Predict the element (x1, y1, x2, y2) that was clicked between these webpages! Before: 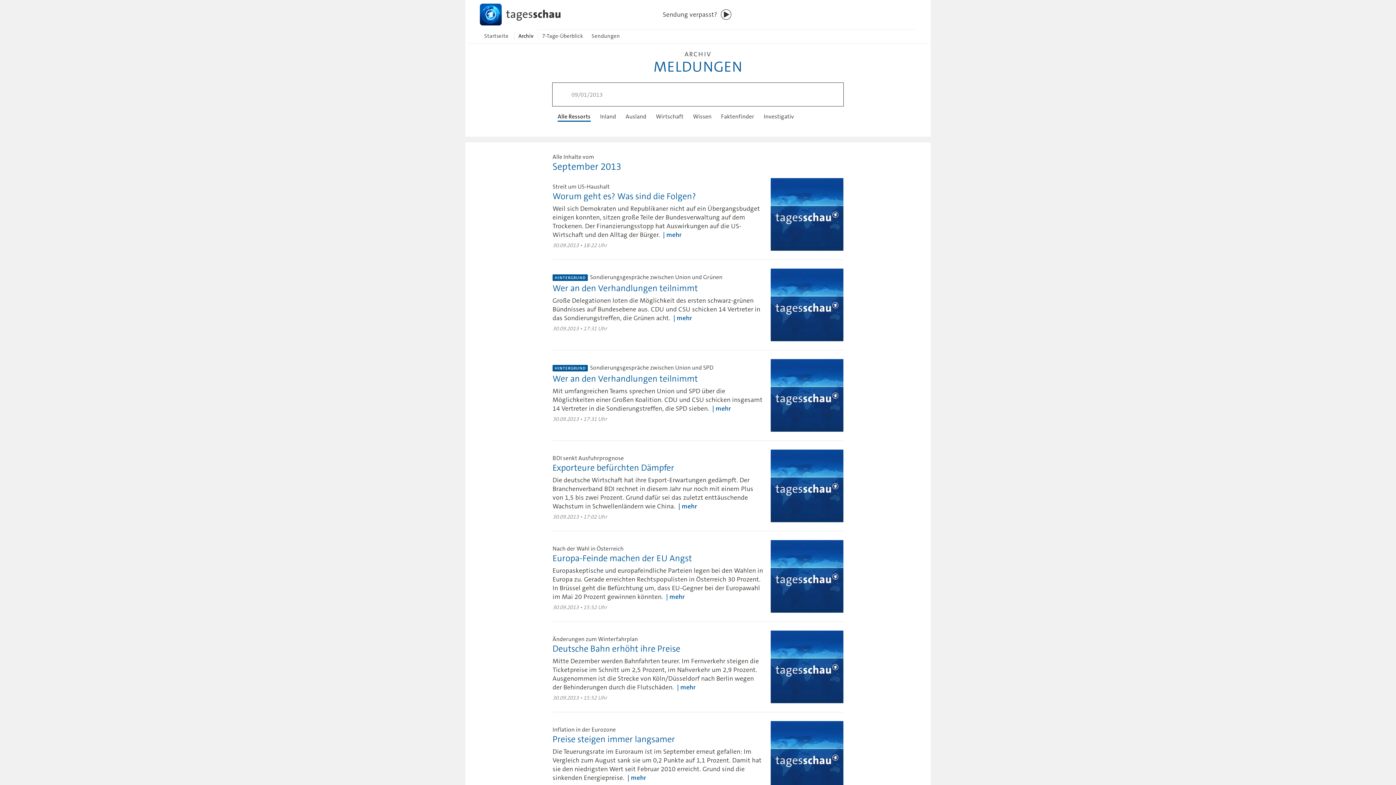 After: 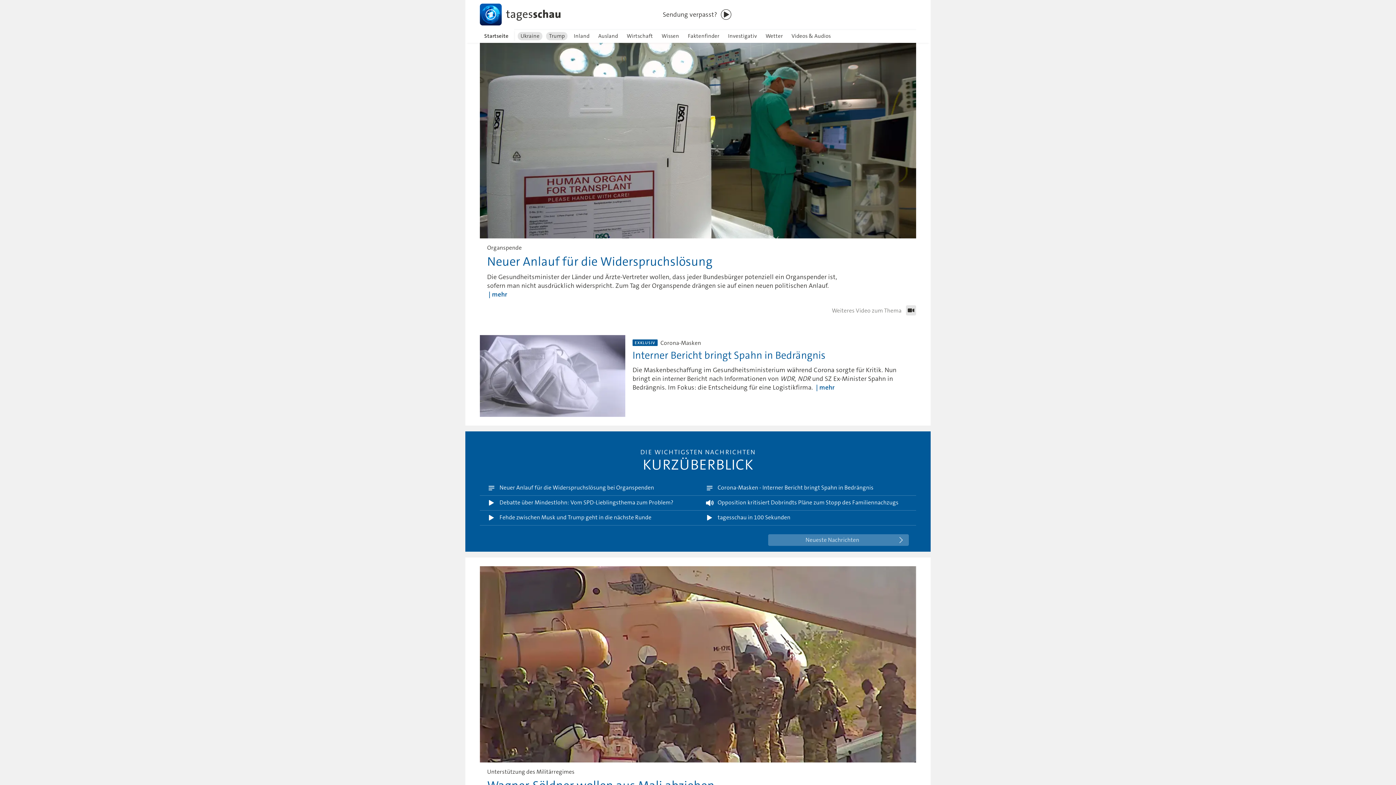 Action: label: Startseite bbox: (480, 29, 513, 42)